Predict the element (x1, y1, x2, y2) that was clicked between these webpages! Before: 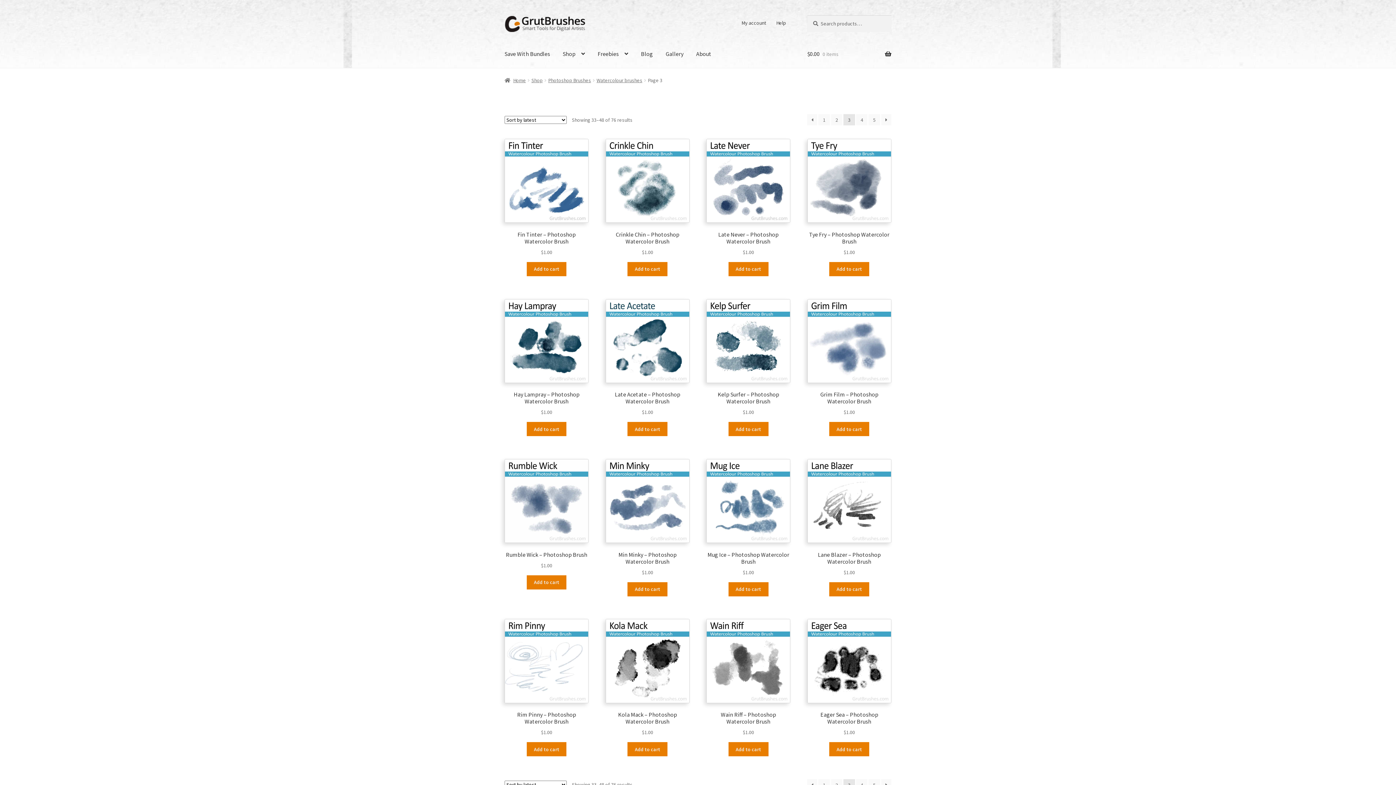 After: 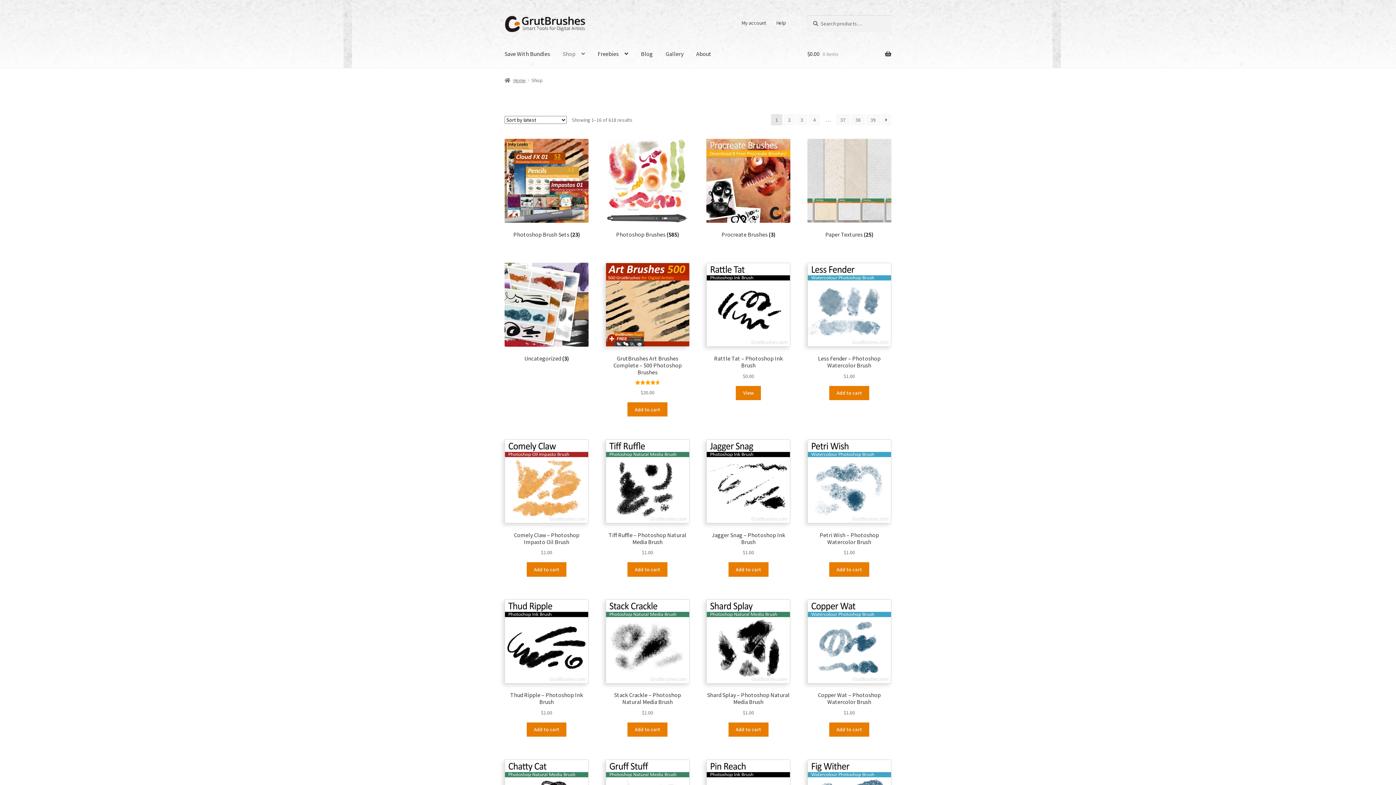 Action: label: Shop bbox: (557, 39, 590, 67)